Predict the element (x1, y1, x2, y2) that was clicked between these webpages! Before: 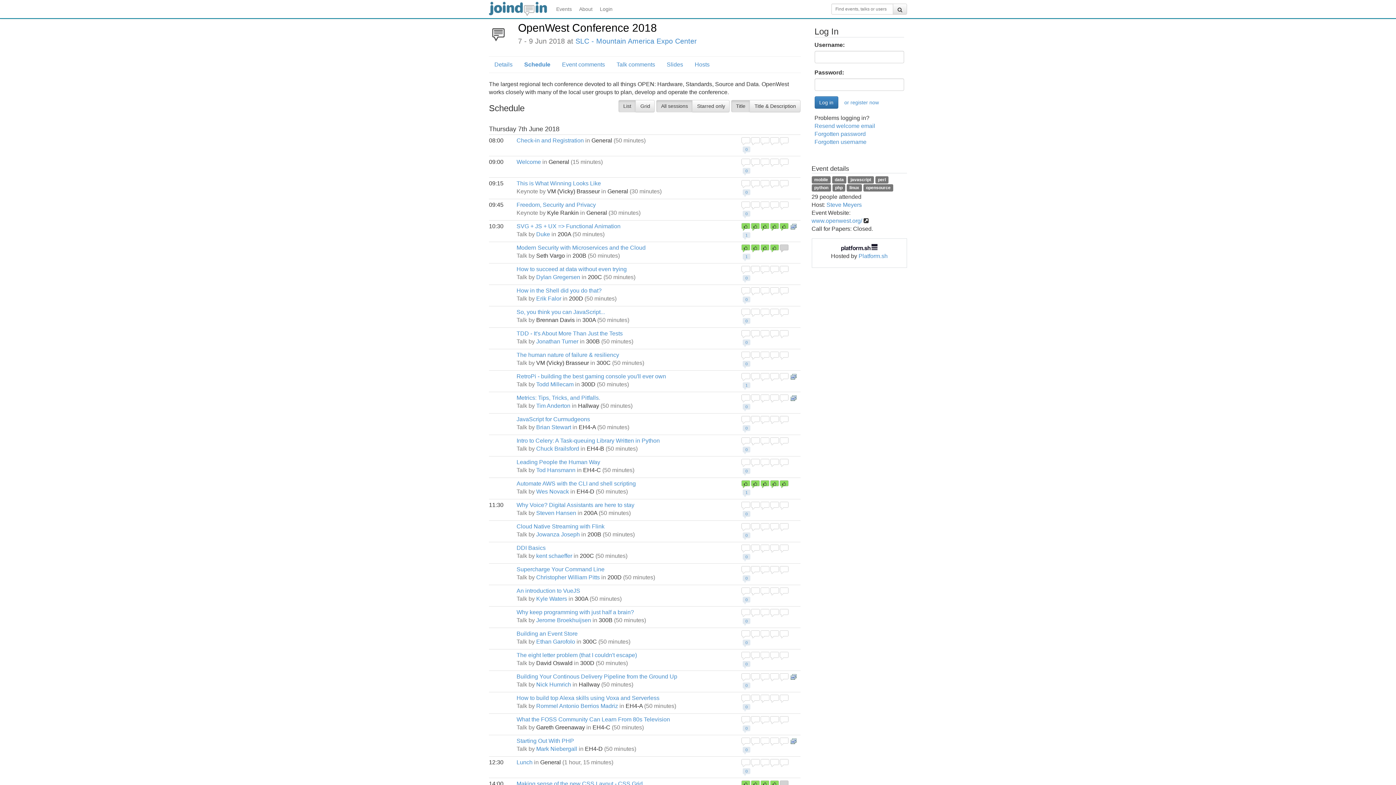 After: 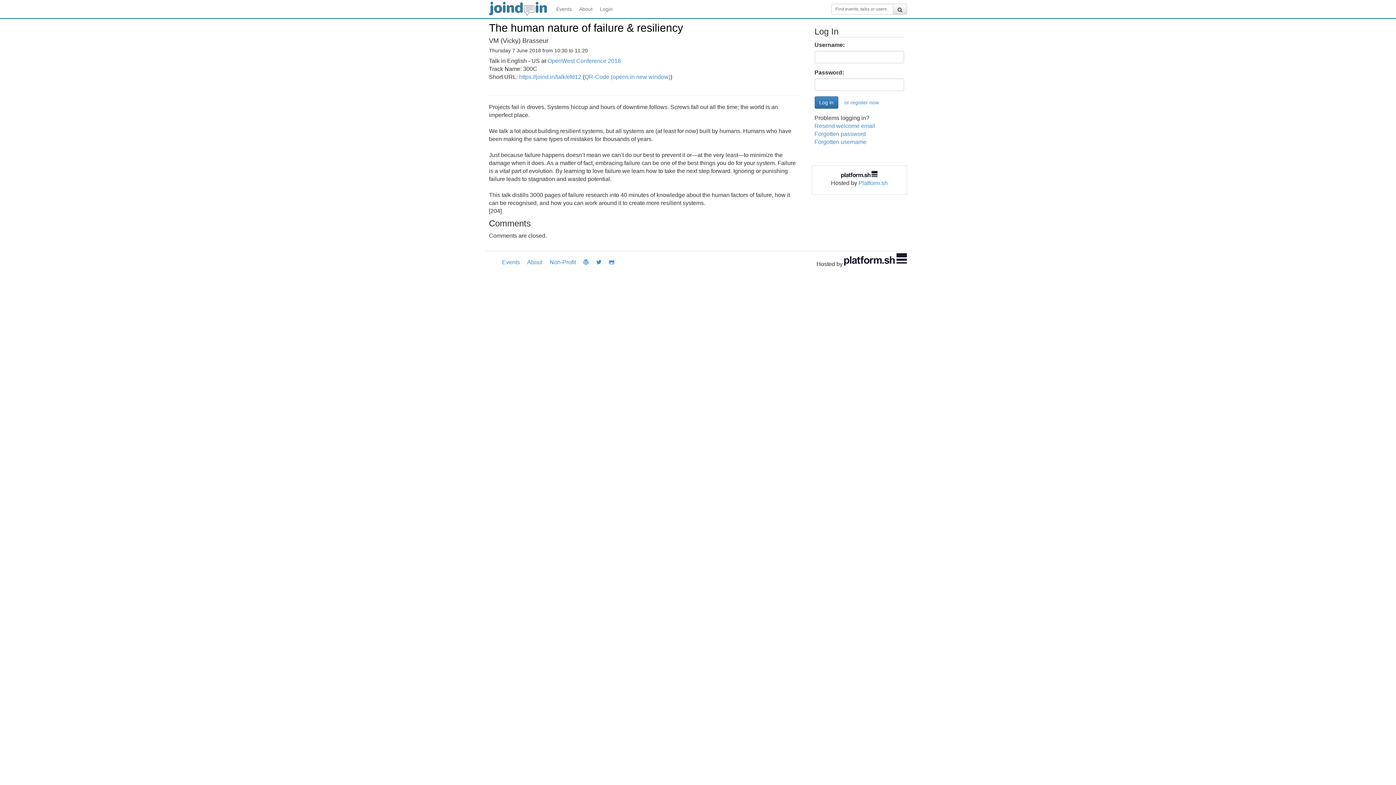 Action: bbox: (745, 361, 747, 366) label: 0